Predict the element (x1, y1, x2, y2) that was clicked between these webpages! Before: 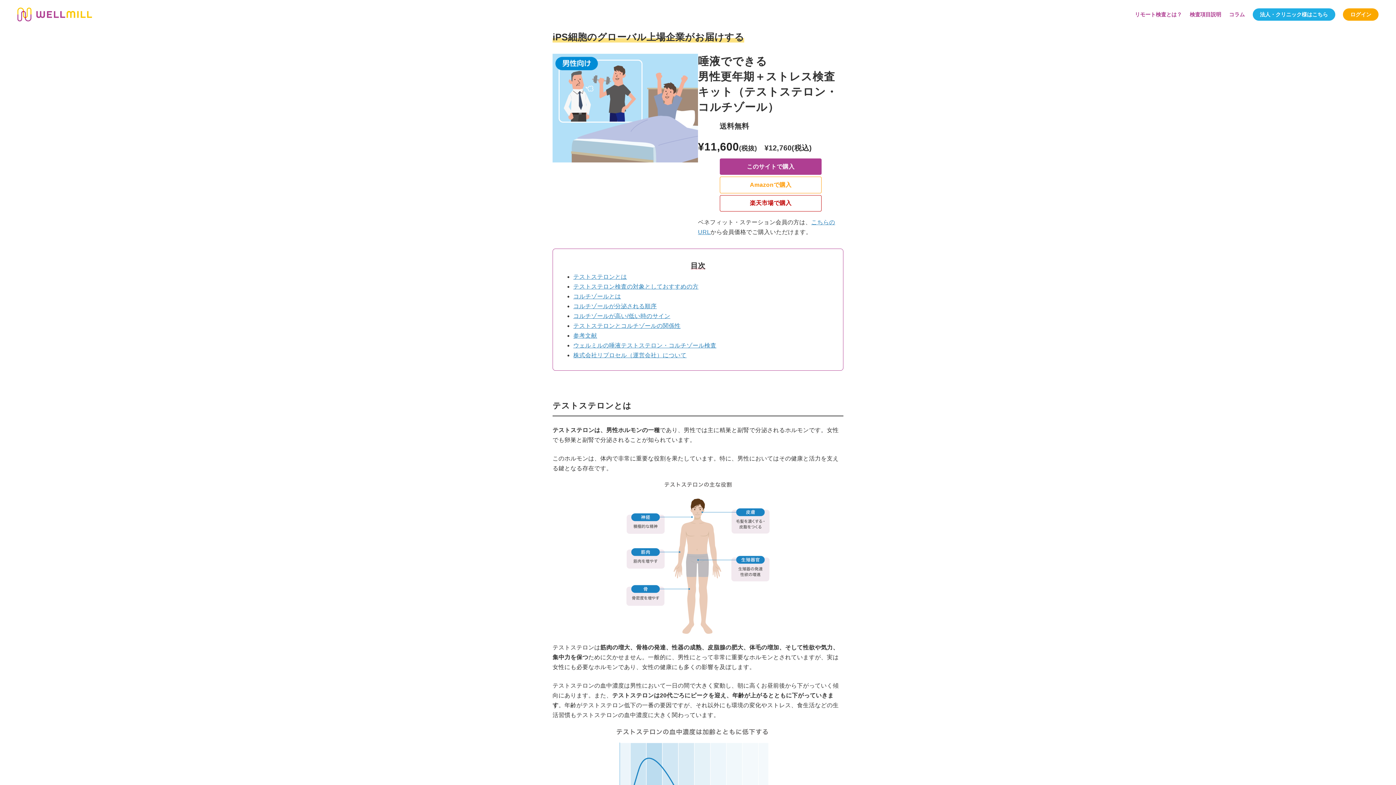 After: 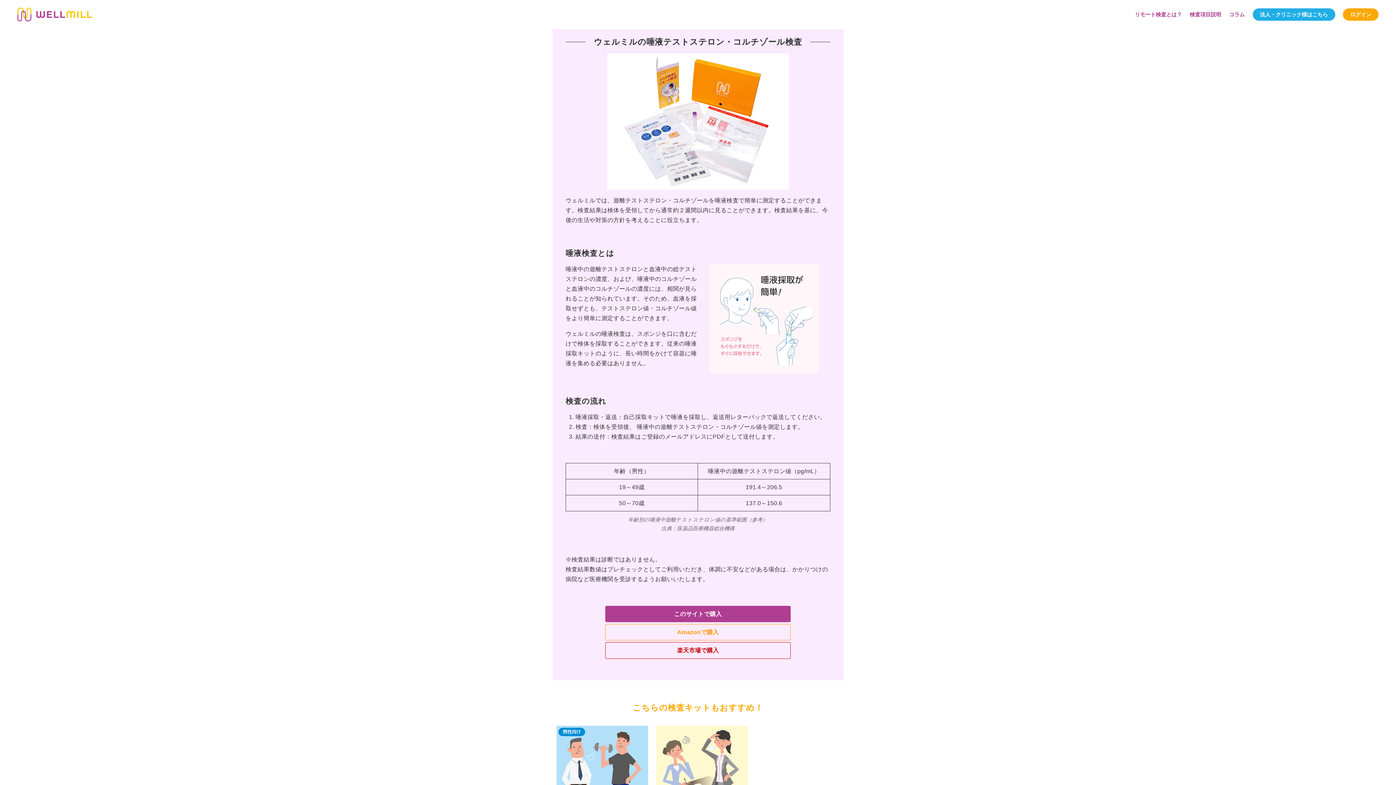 Action: label: ウェルミルの唾液テストステロン・コルチゾール検査 bbox: (573, 342, 716, 348)